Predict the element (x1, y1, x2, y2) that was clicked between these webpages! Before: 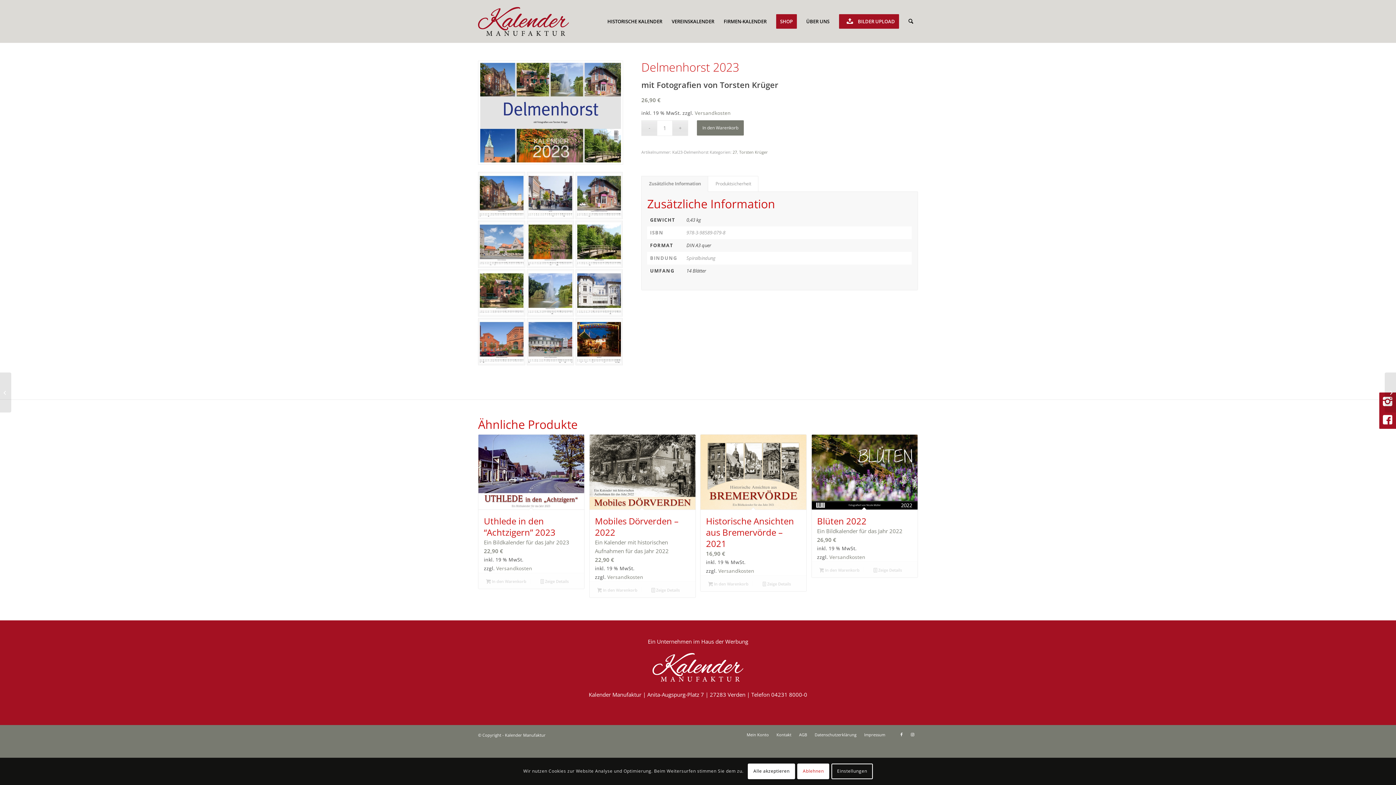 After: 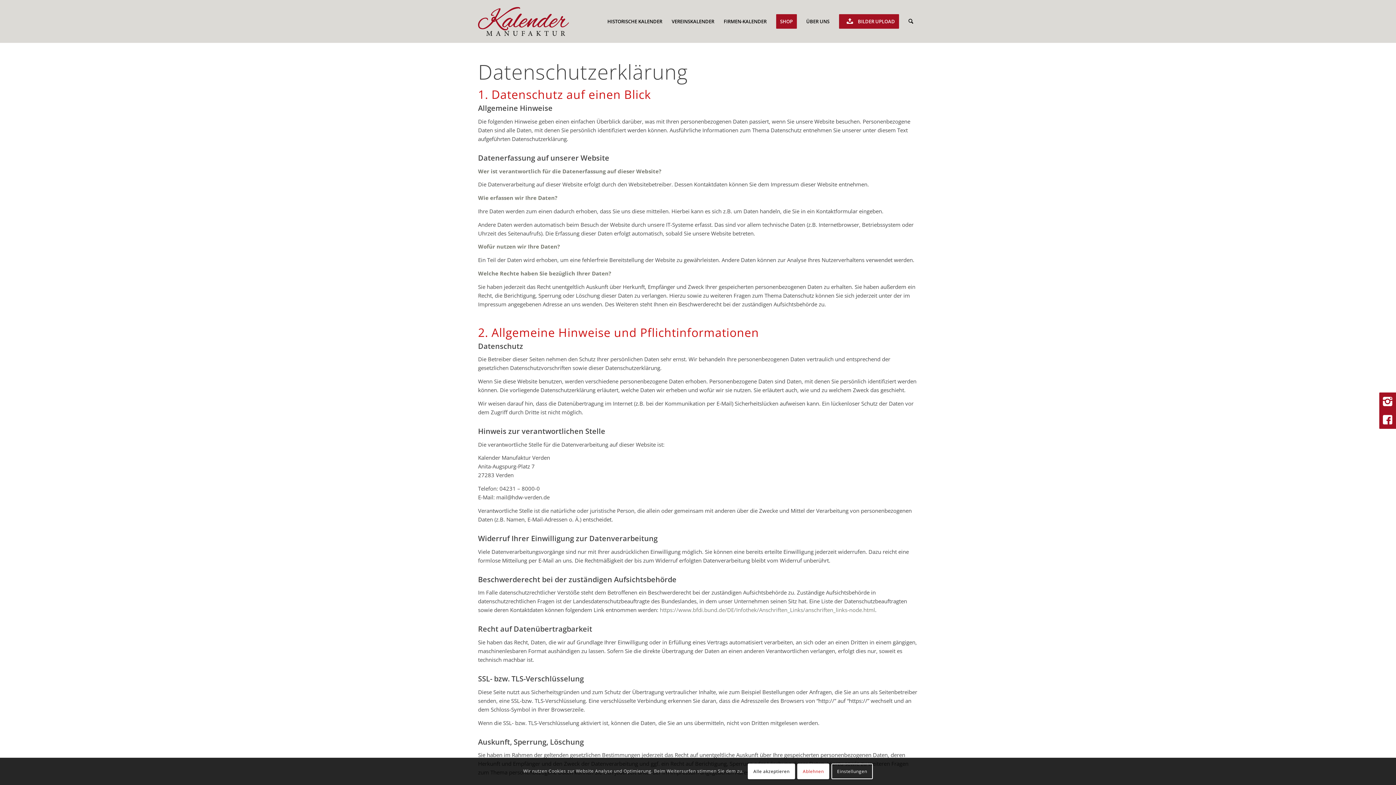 Action: bbox: (814, 732, 856, 737) label: Datenschutzerklärung